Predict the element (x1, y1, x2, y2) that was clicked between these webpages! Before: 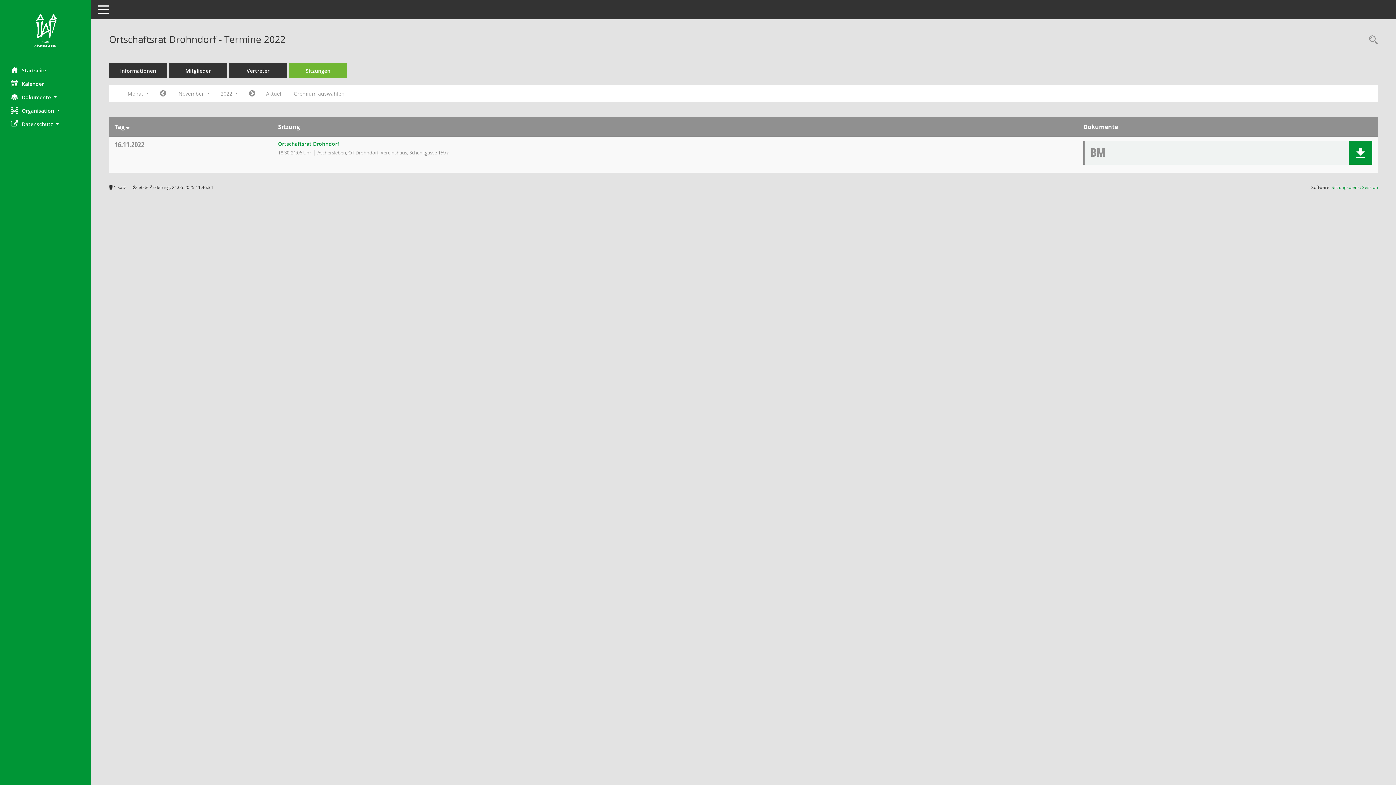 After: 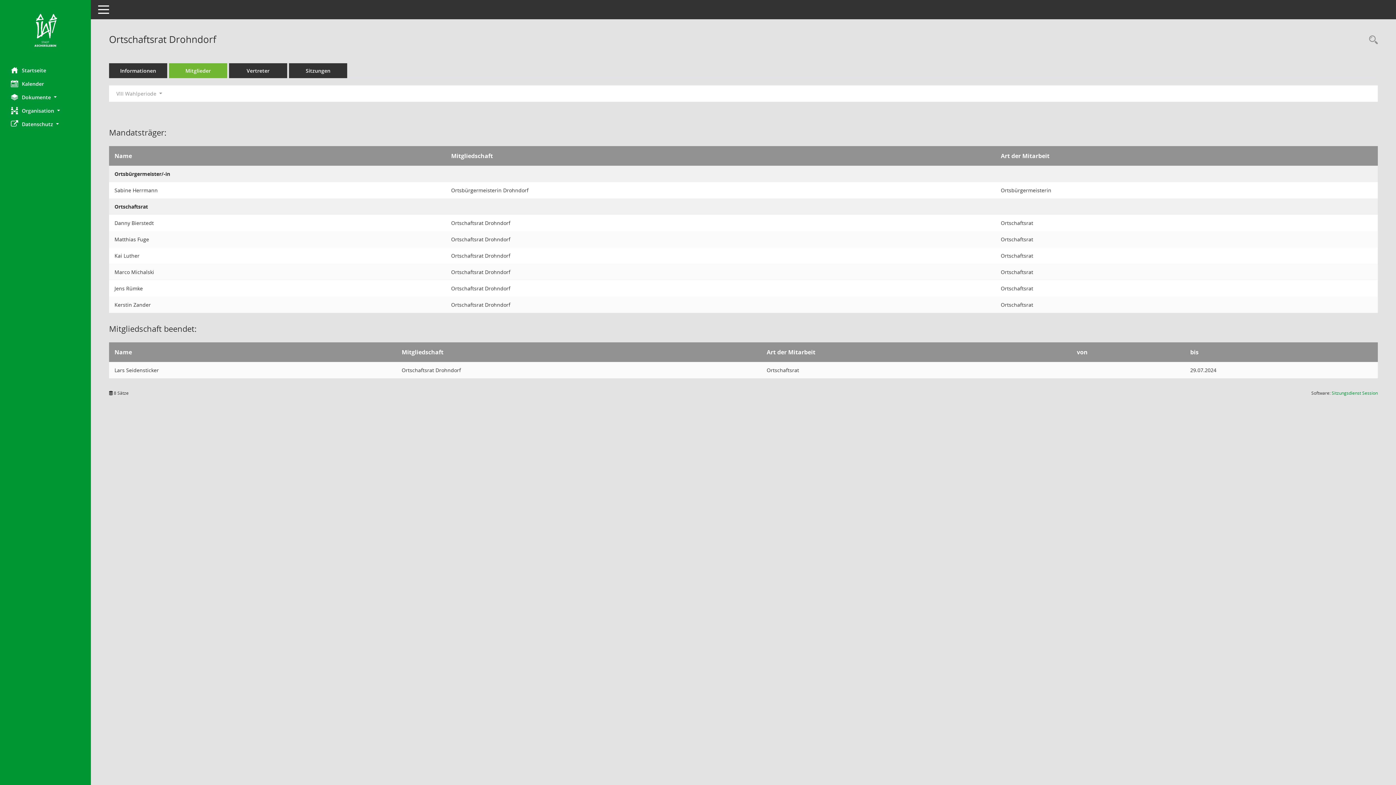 Action: bbox: (169, 63, 227, 78) label: Mitglieder